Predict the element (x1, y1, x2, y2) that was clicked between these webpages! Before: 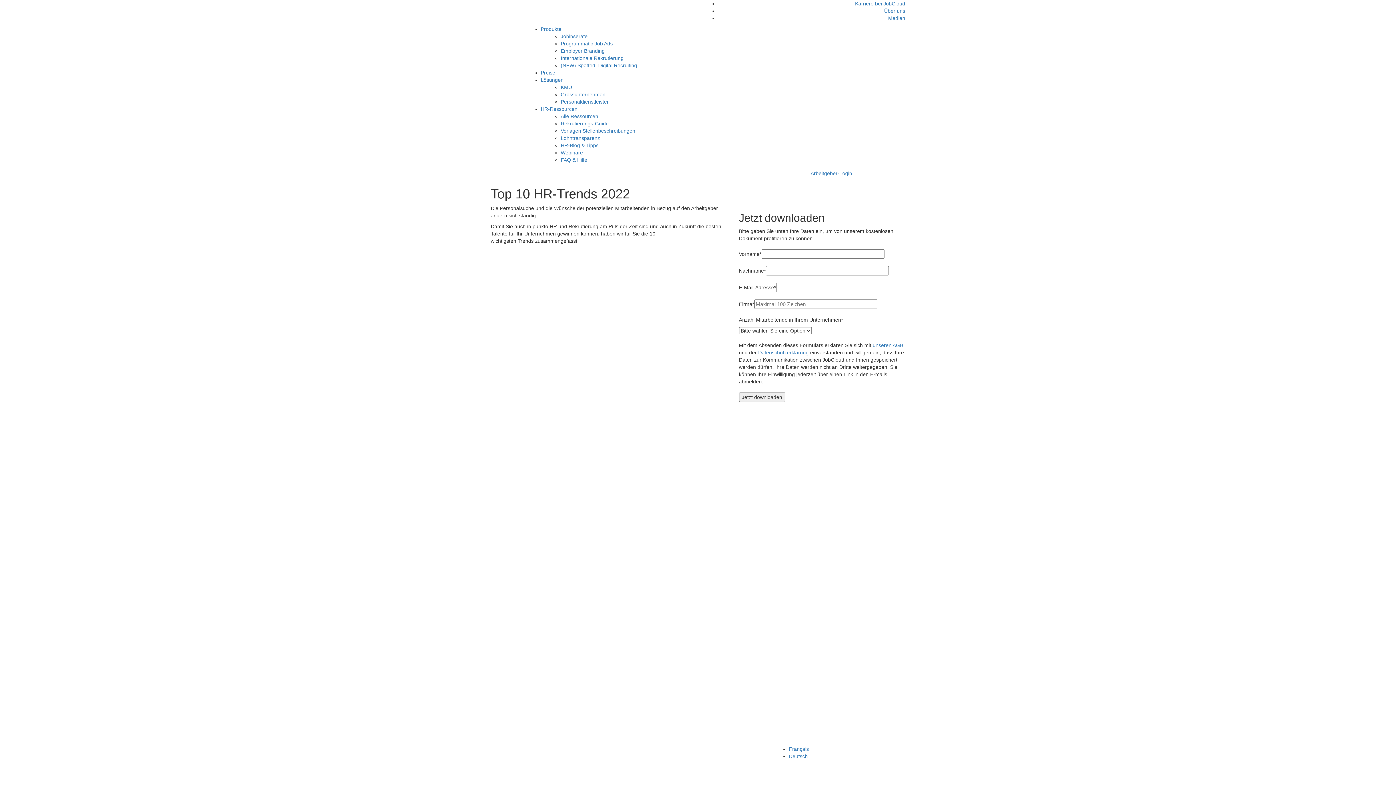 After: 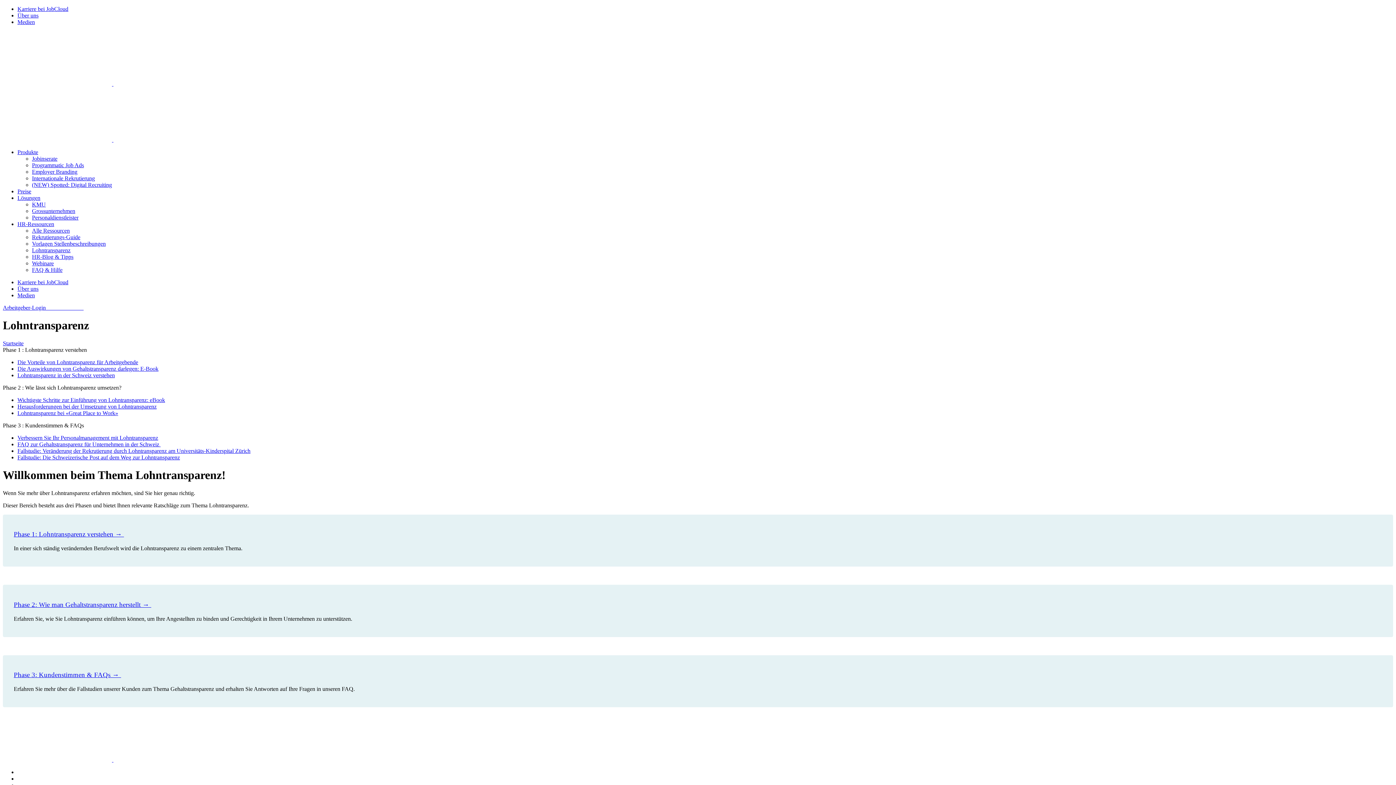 Action: label: Lohntransparenz bbox: (560, 135, 600, 141)